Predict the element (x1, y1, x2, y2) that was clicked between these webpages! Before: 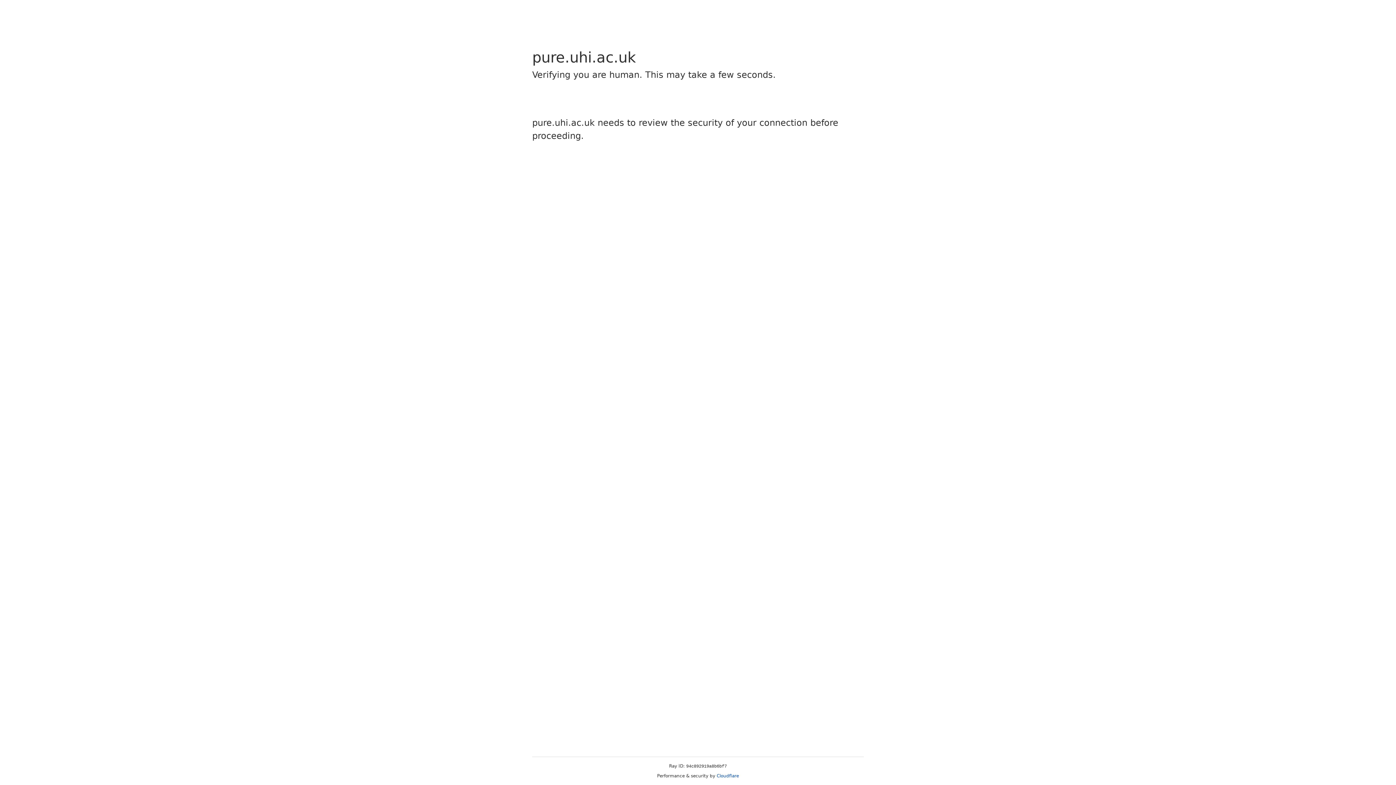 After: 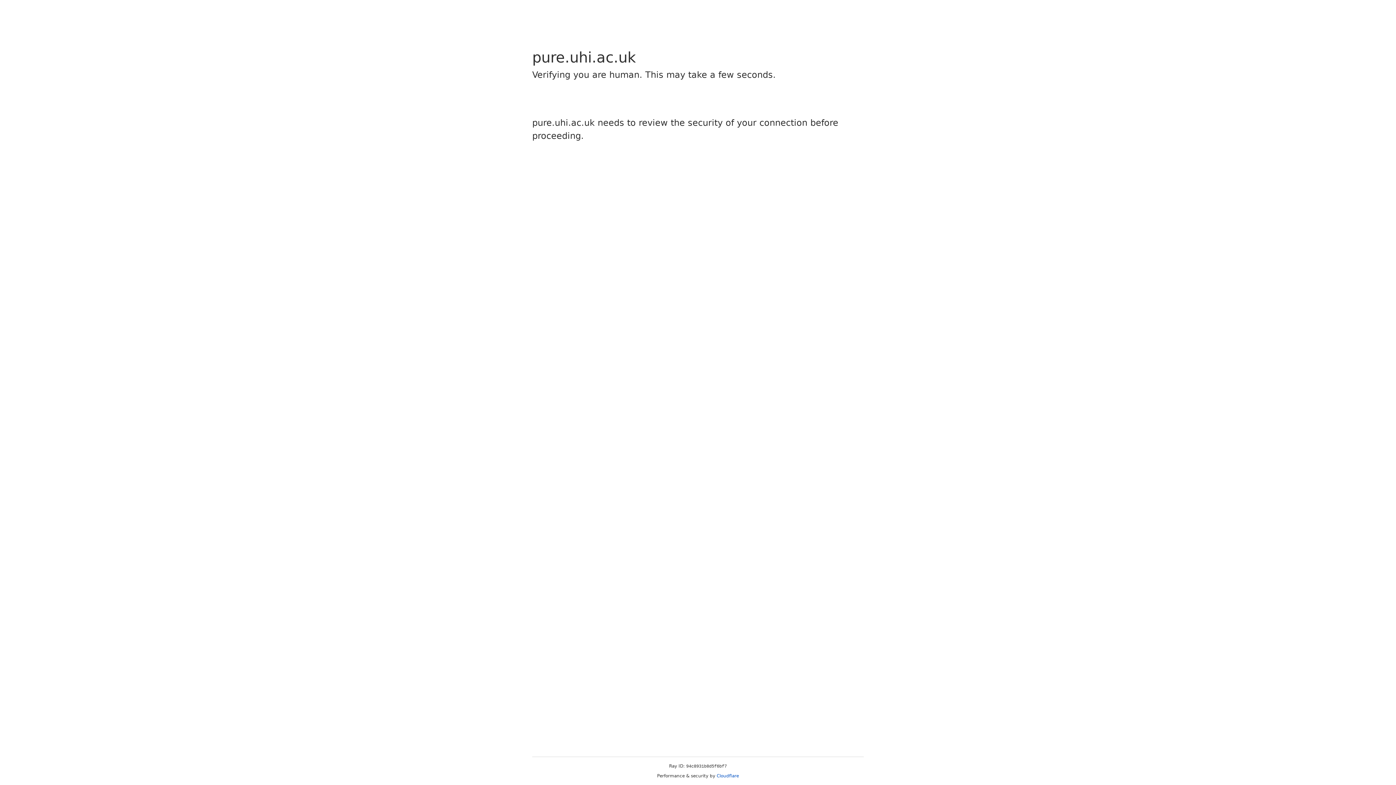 Action: label: Cloudflare bbox: (716, 773, 739, 778)